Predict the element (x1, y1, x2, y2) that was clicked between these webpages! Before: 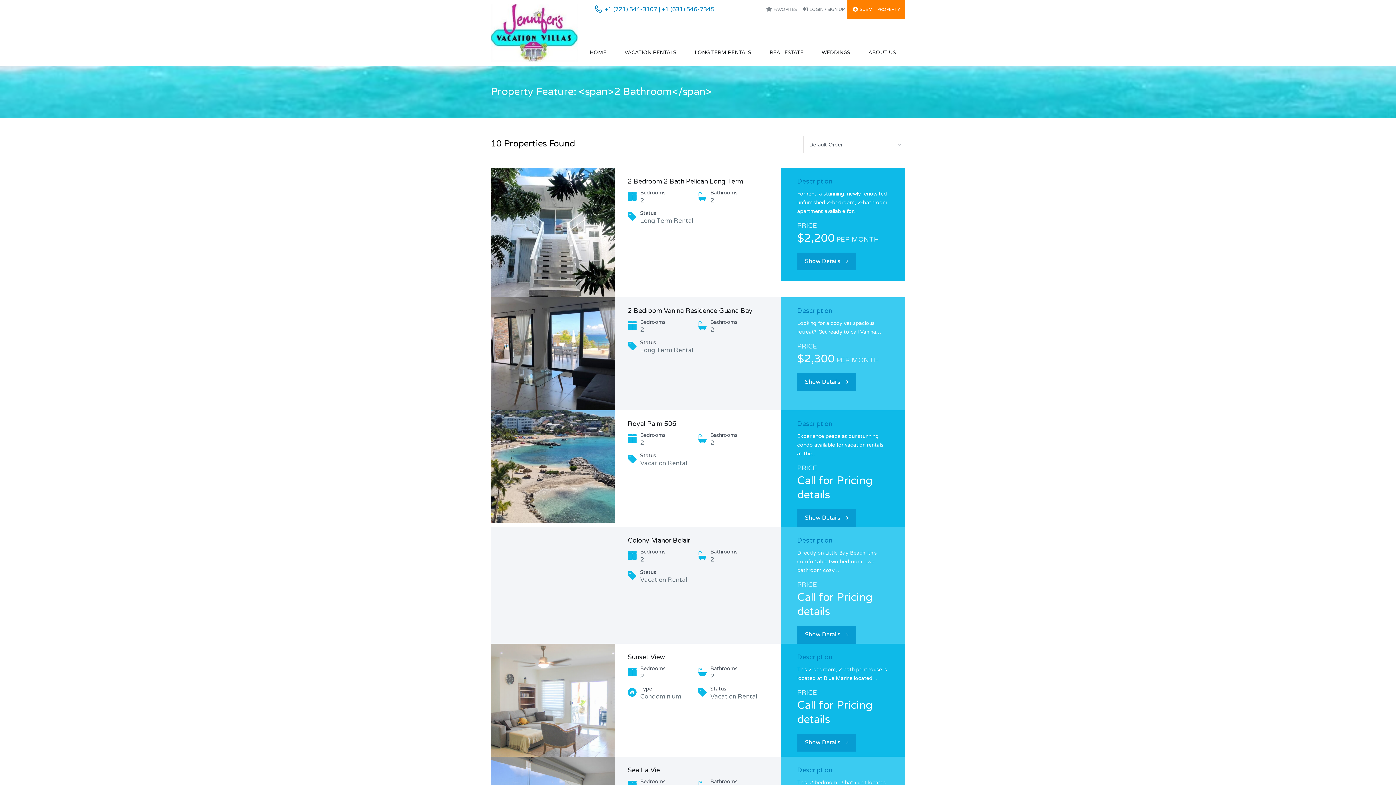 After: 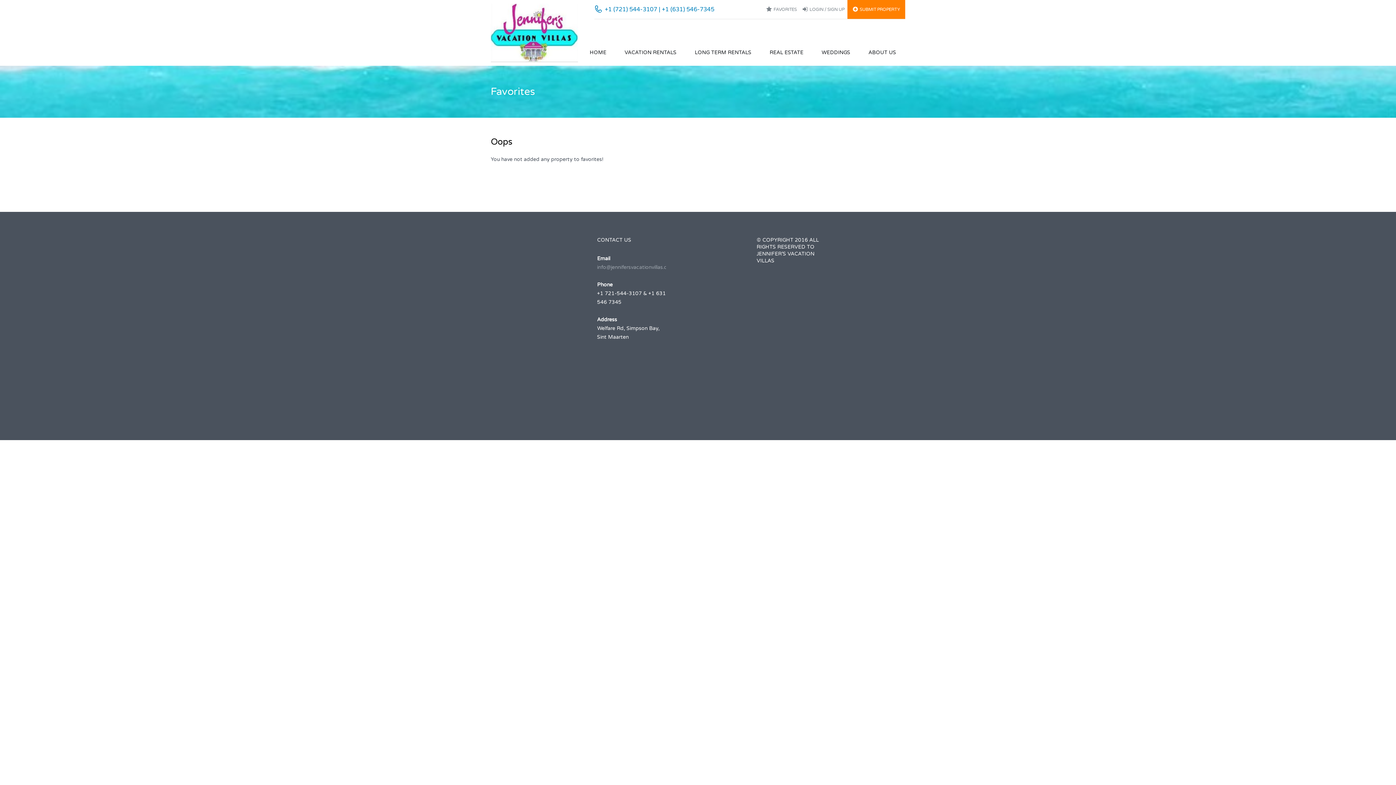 Action: label: FAVORITES bbox: (763, 0, 800, 18)